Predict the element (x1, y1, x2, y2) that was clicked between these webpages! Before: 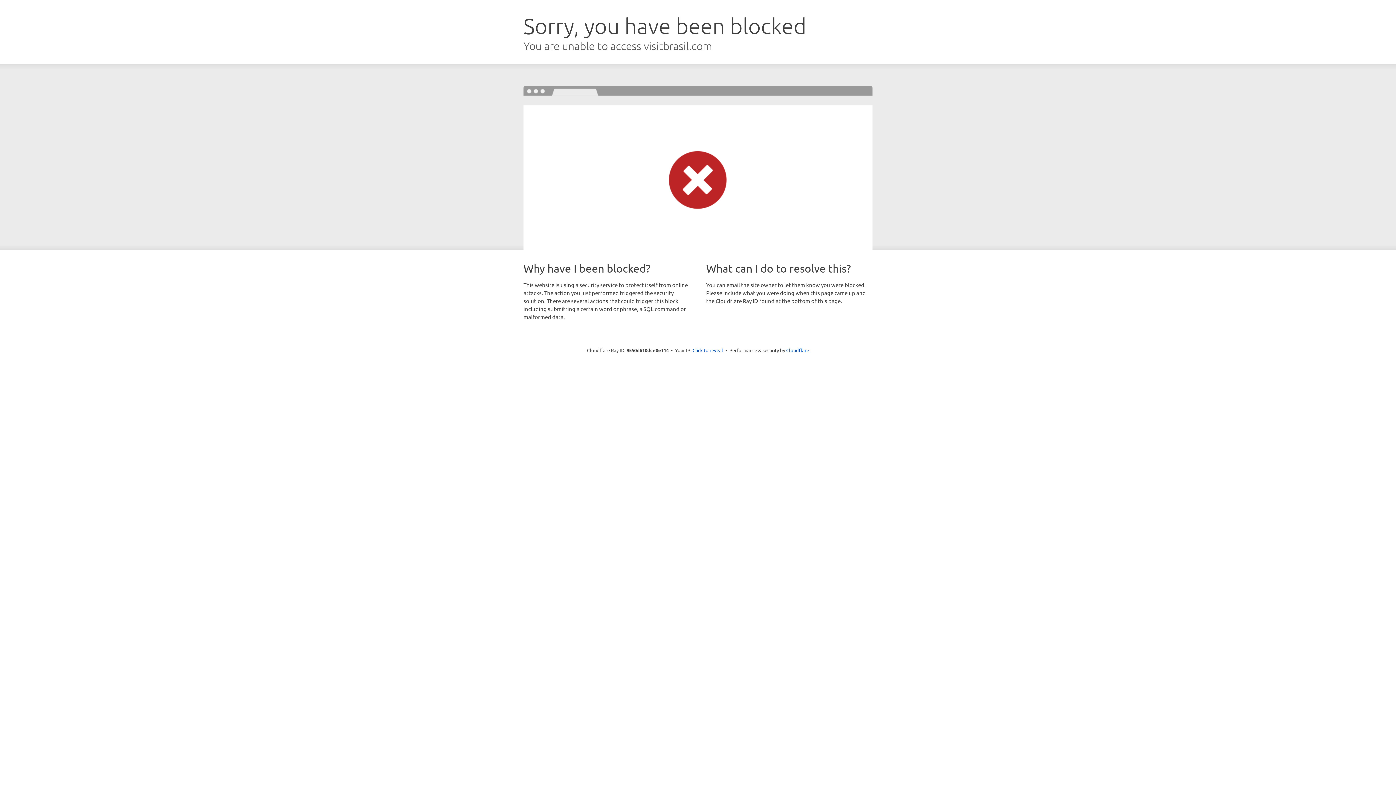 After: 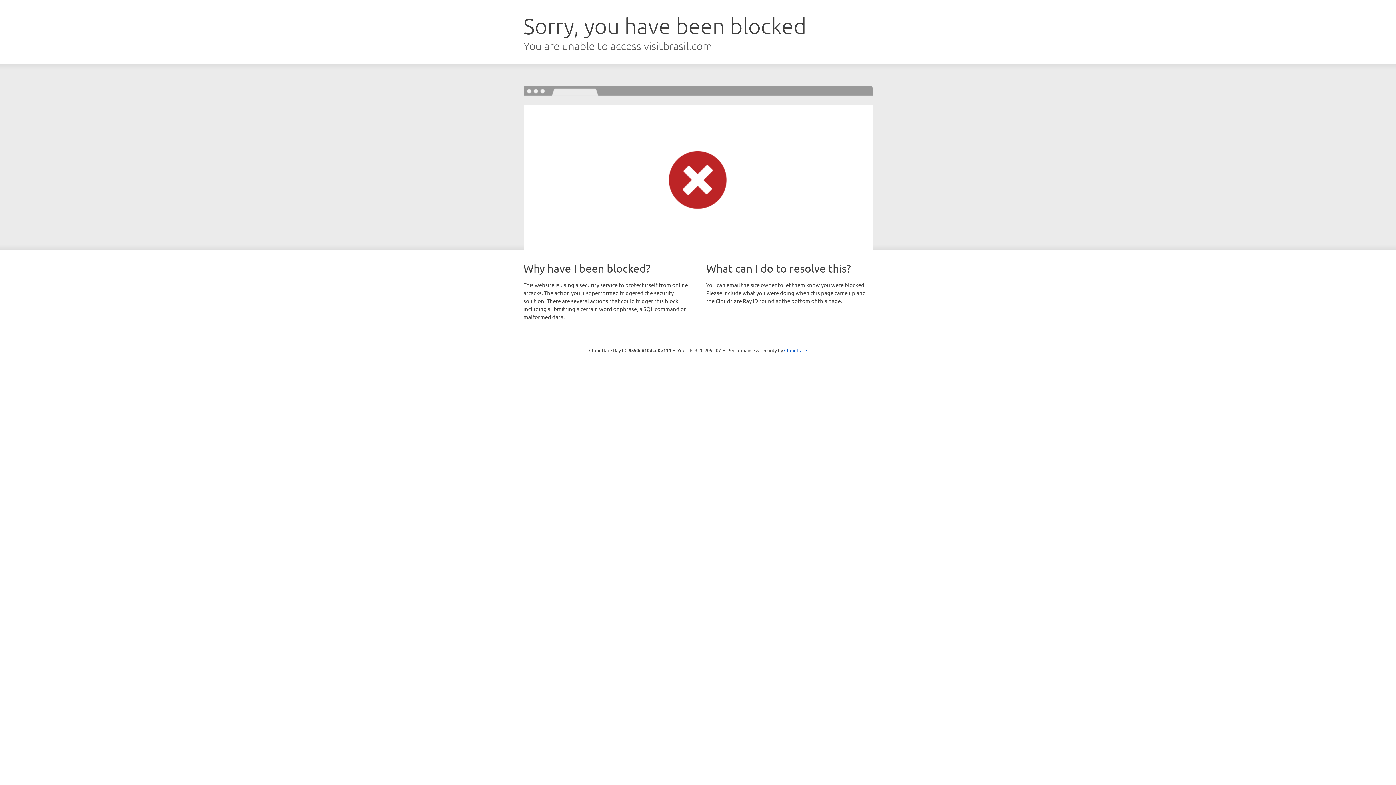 Action: label: Click to reveal bbox: (692, 346, 723, 353)